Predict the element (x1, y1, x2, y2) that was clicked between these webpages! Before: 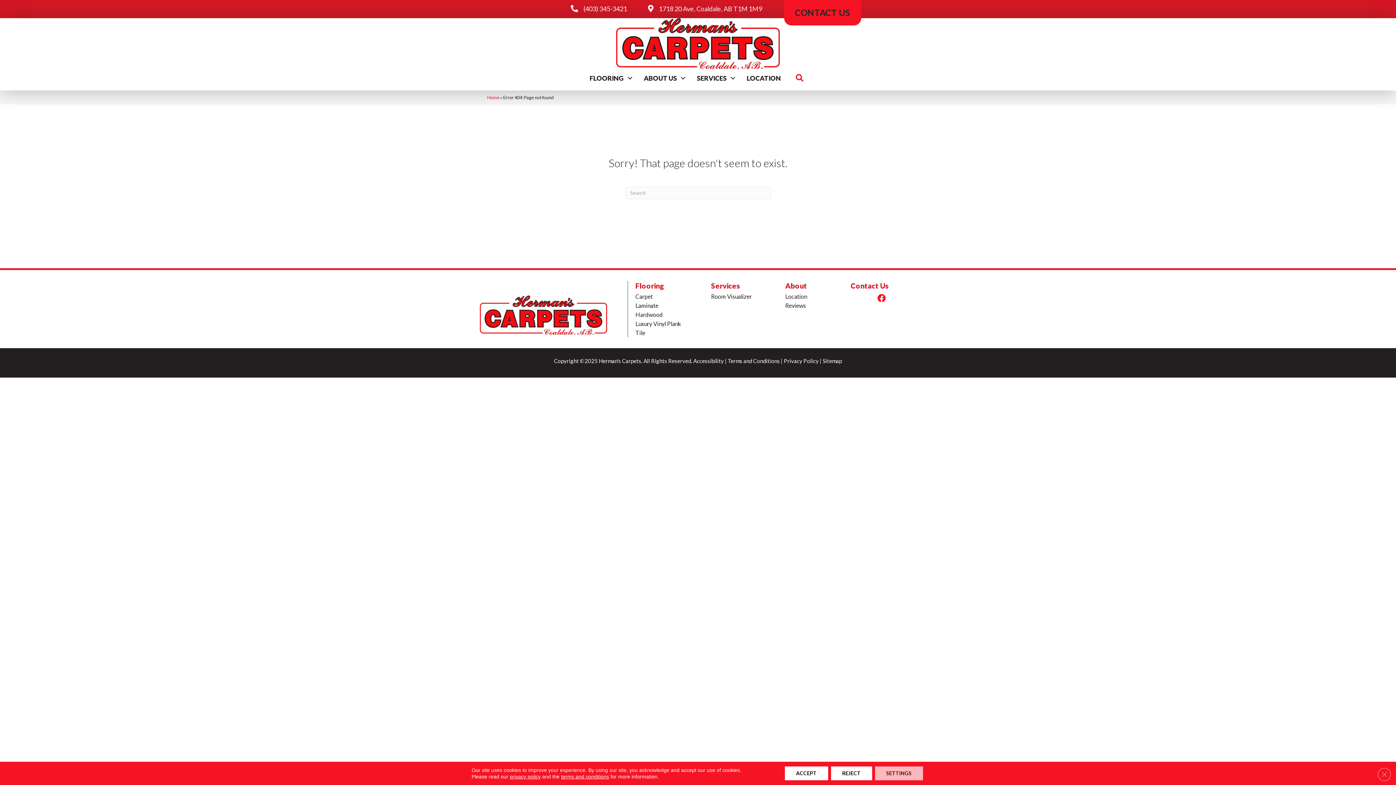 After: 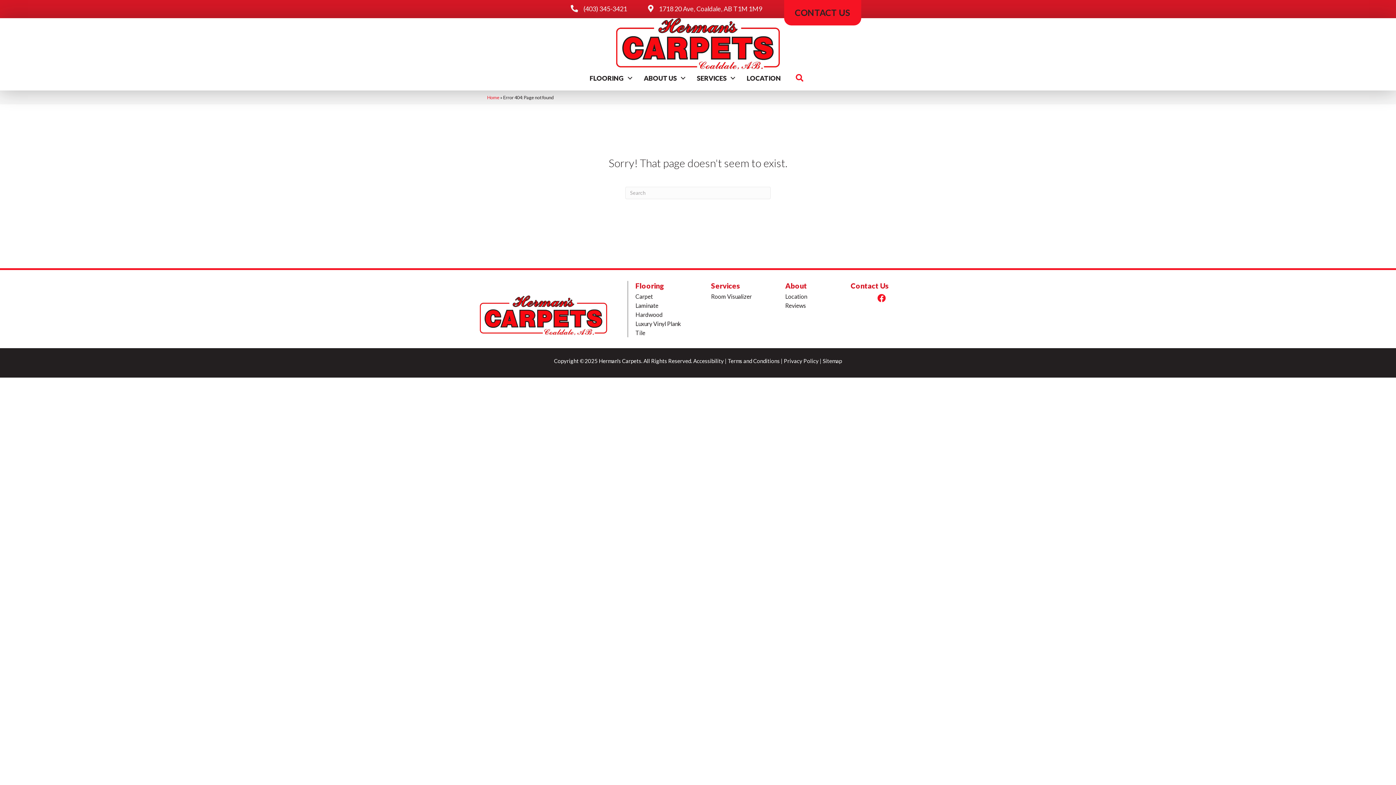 Action: bbox: (831, 766, 872, 780) label: Reject